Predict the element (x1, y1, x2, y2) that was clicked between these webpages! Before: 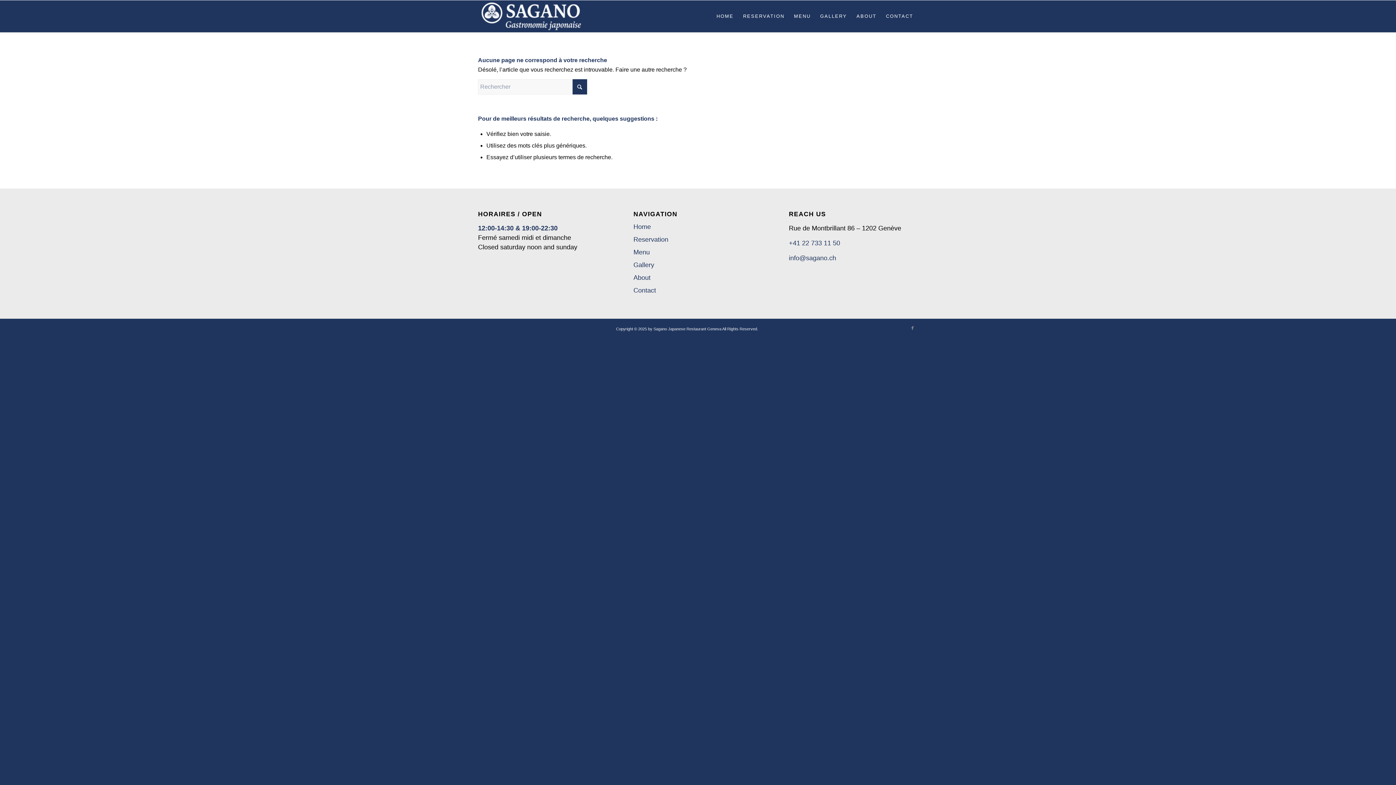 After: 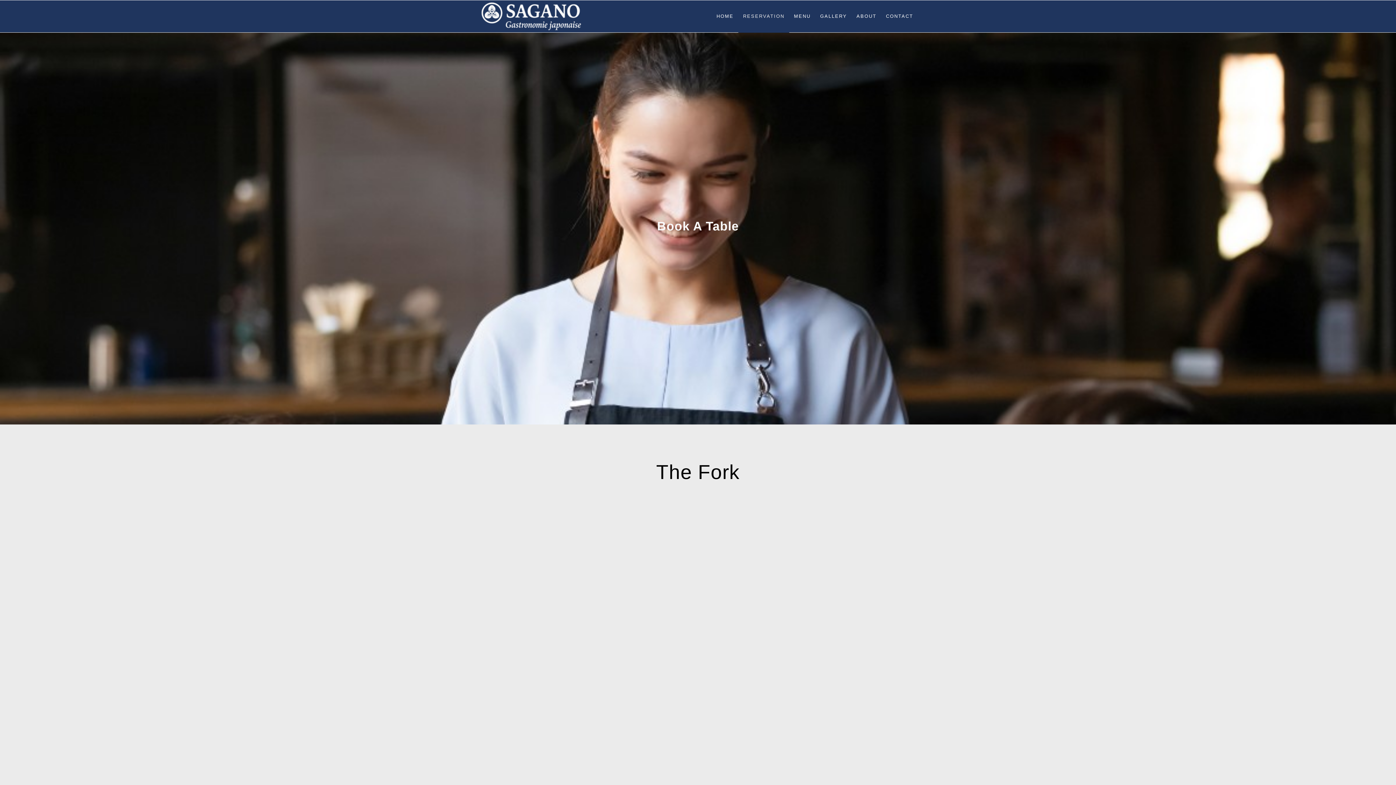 Action: label: RESERVATION bbox: (738, 0, 789, 32)